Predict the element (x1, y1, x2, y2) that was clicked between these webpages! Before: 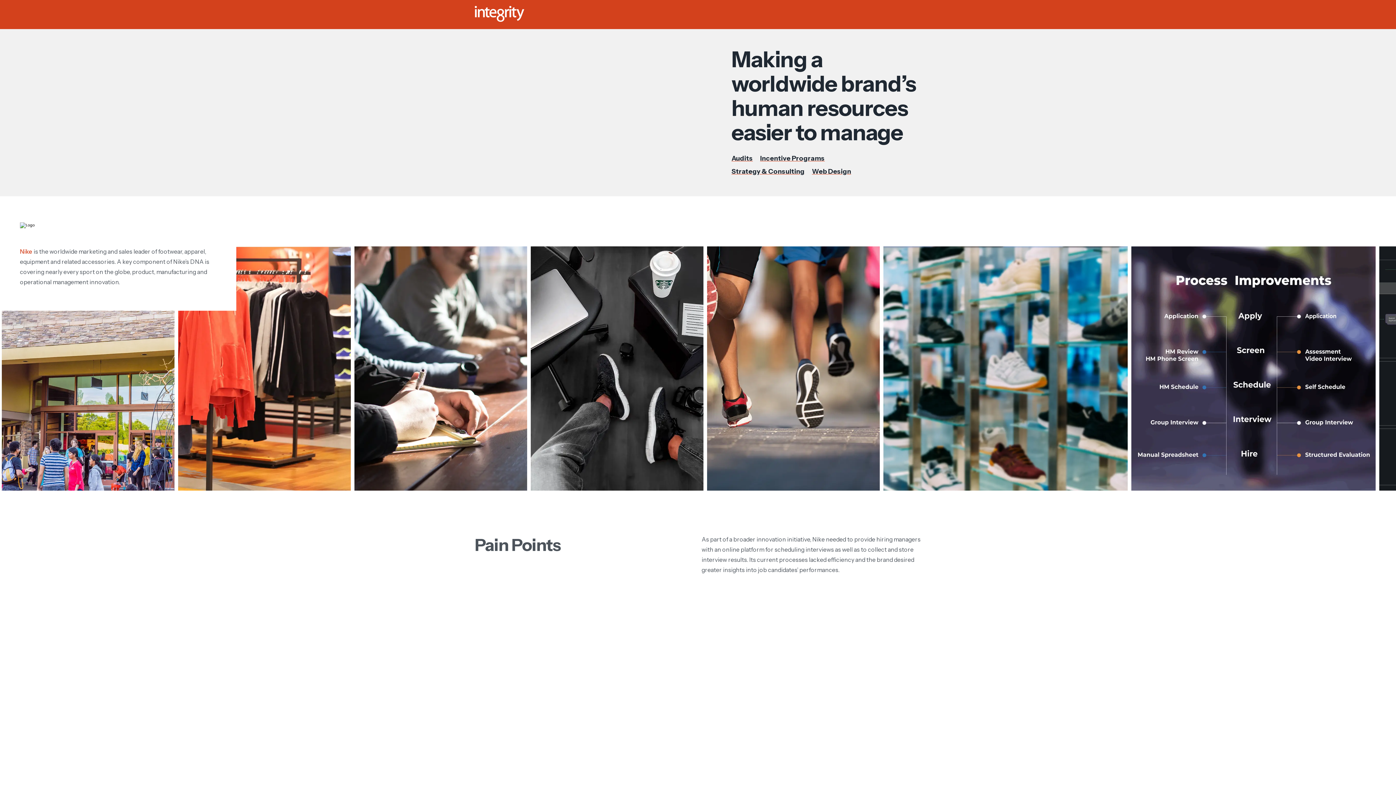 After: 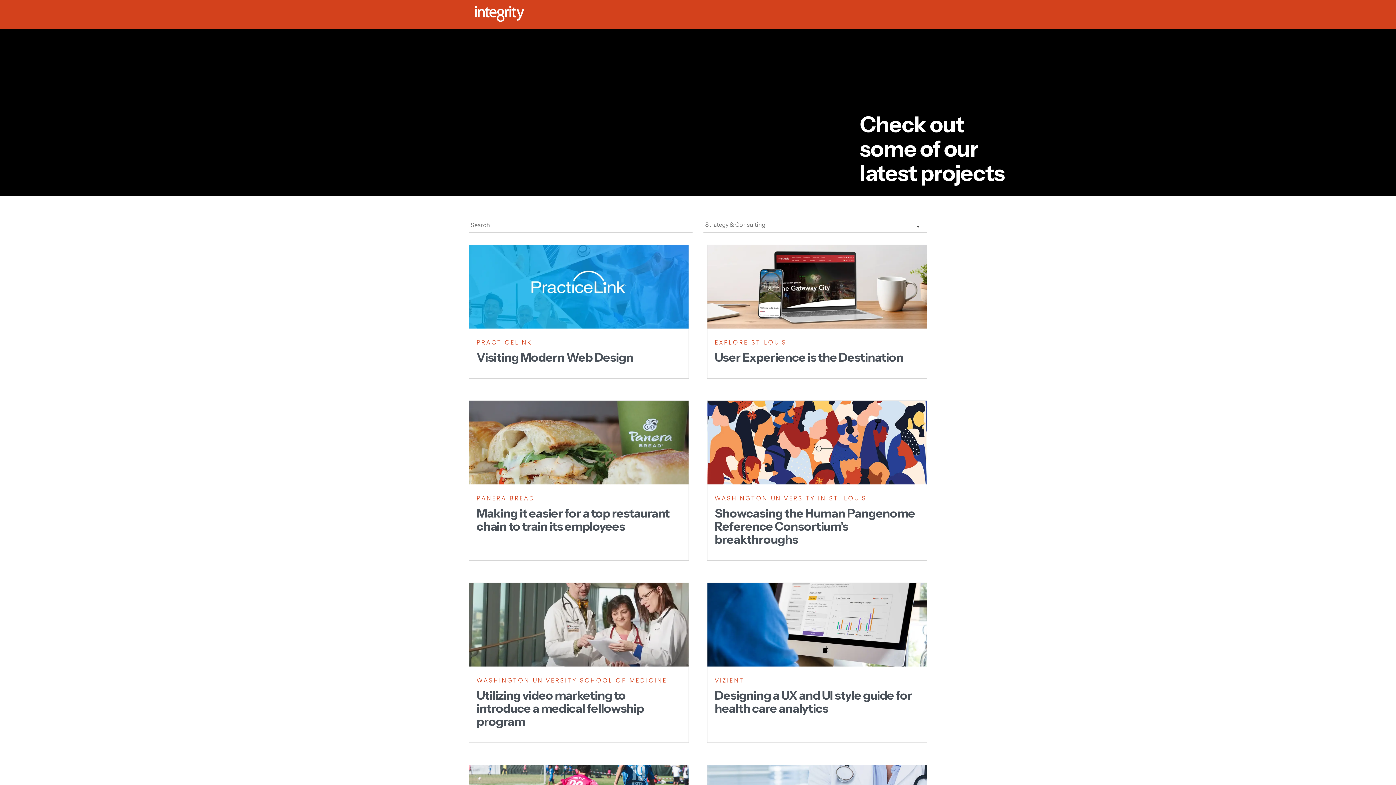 Action: label: Strategy & Consulting bbox: (731, 165, 804, 178)